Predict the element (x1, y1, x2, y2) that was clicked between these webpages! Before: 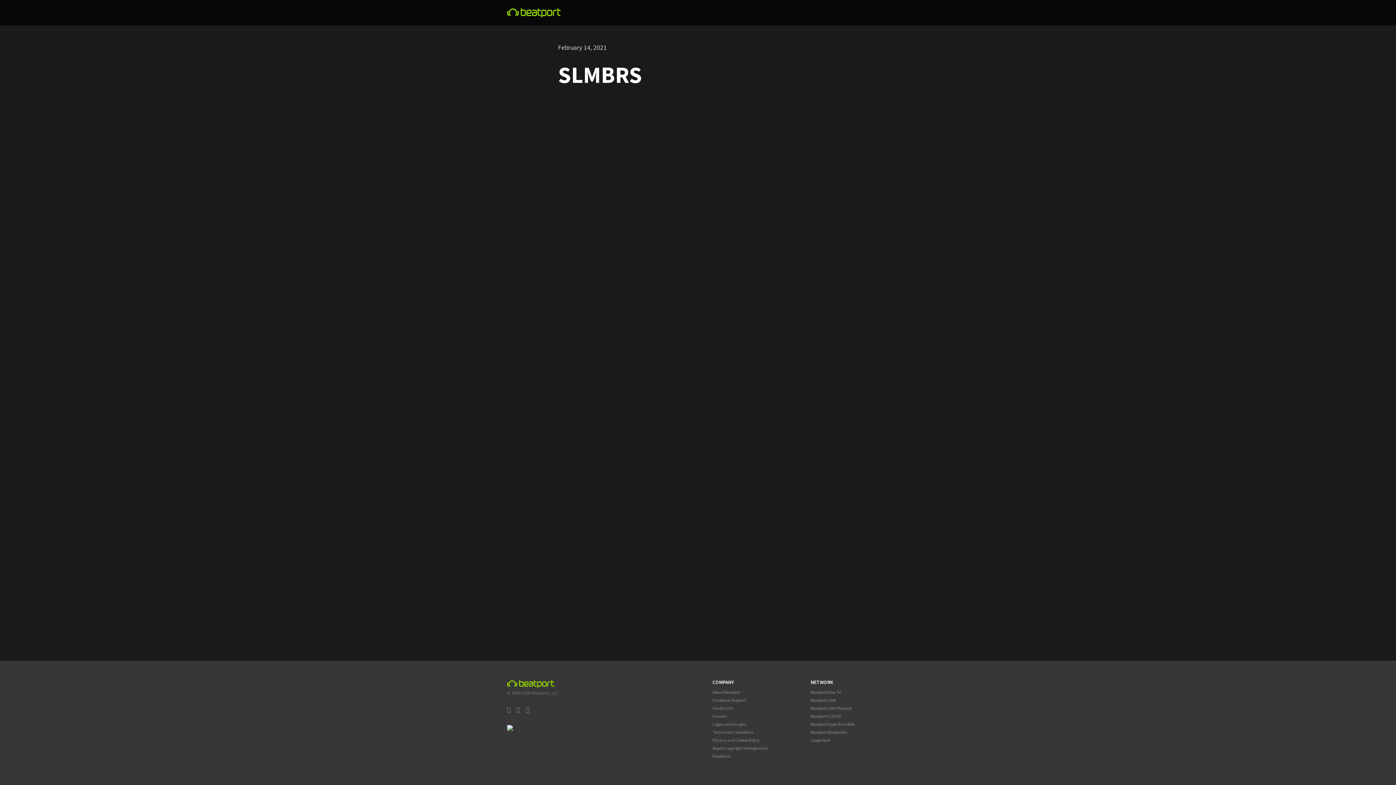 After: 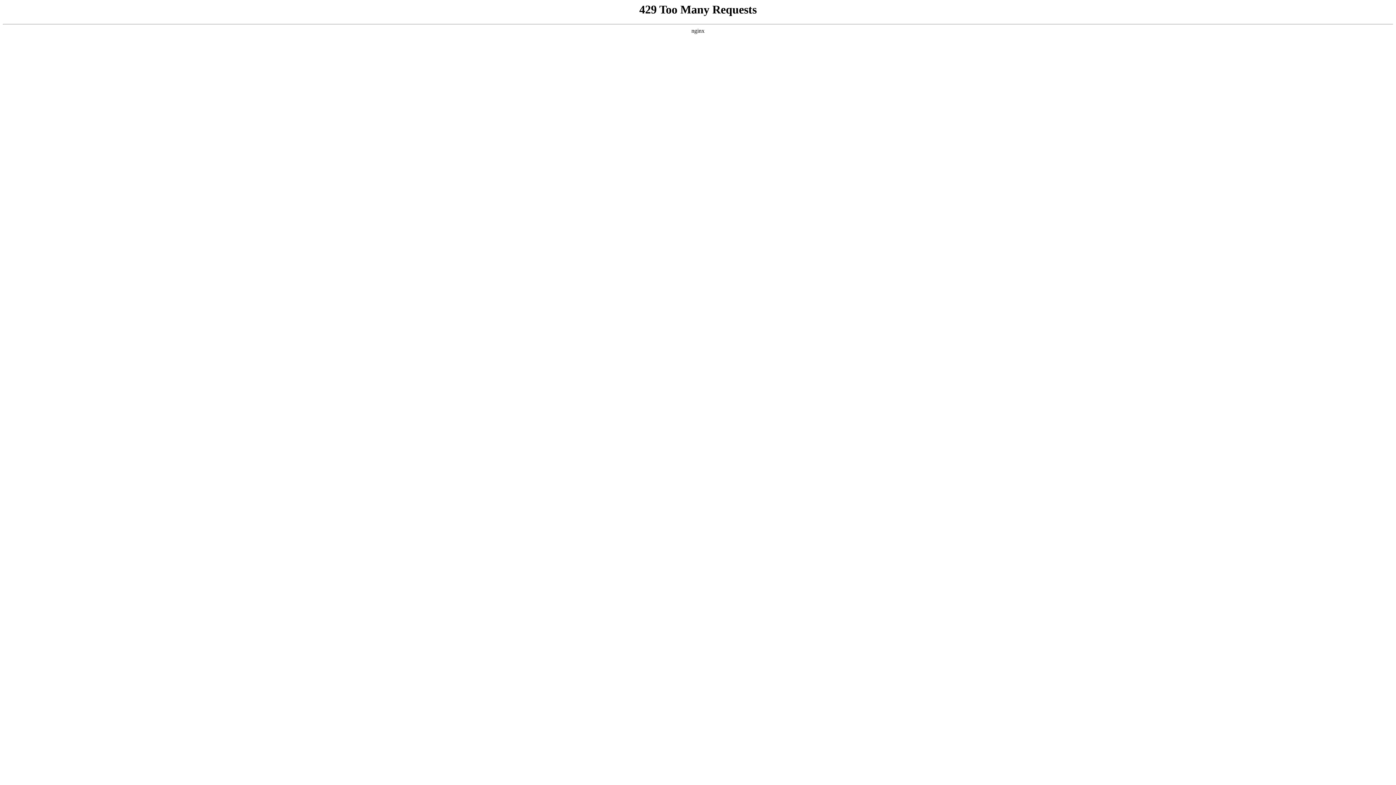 Action: bbox: (558, 43, 606, 51) label: February 14, 2021